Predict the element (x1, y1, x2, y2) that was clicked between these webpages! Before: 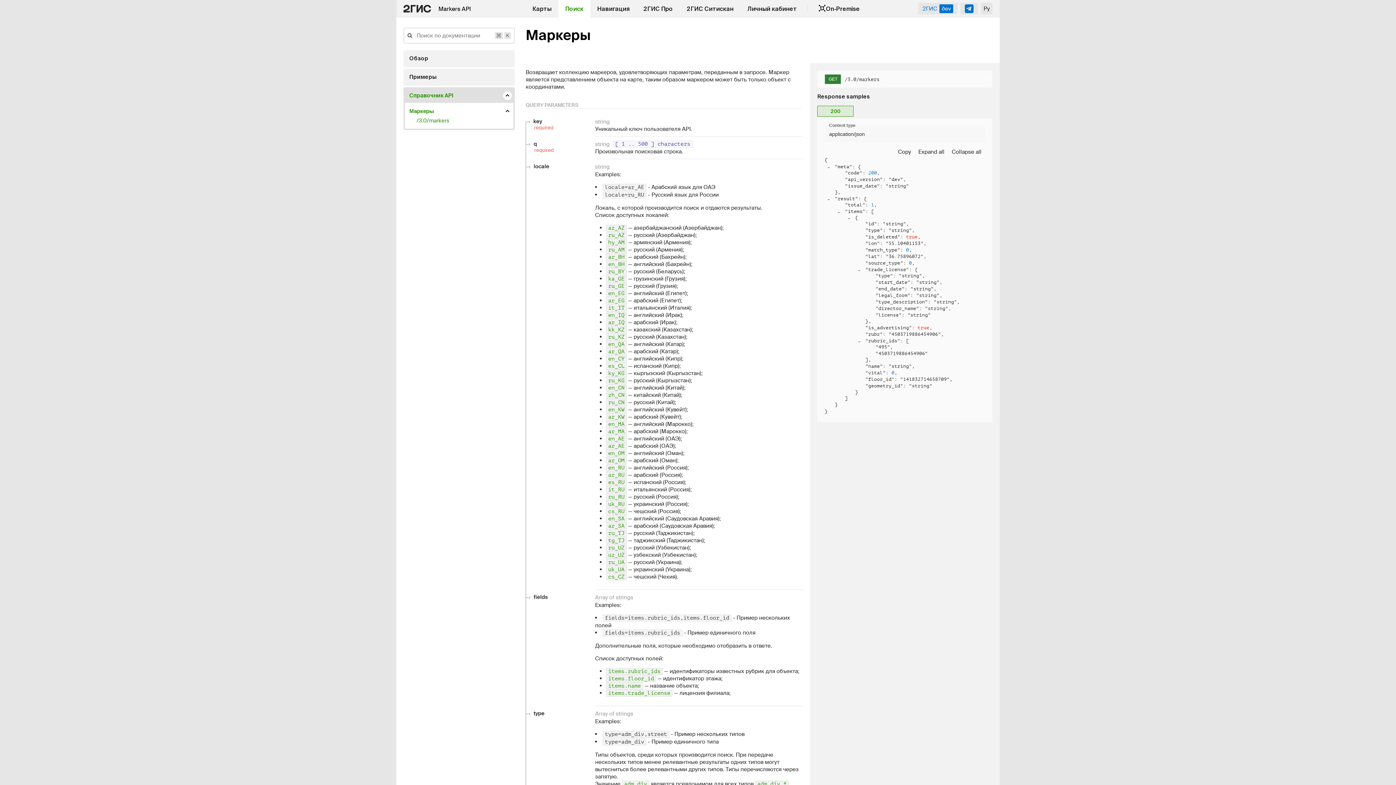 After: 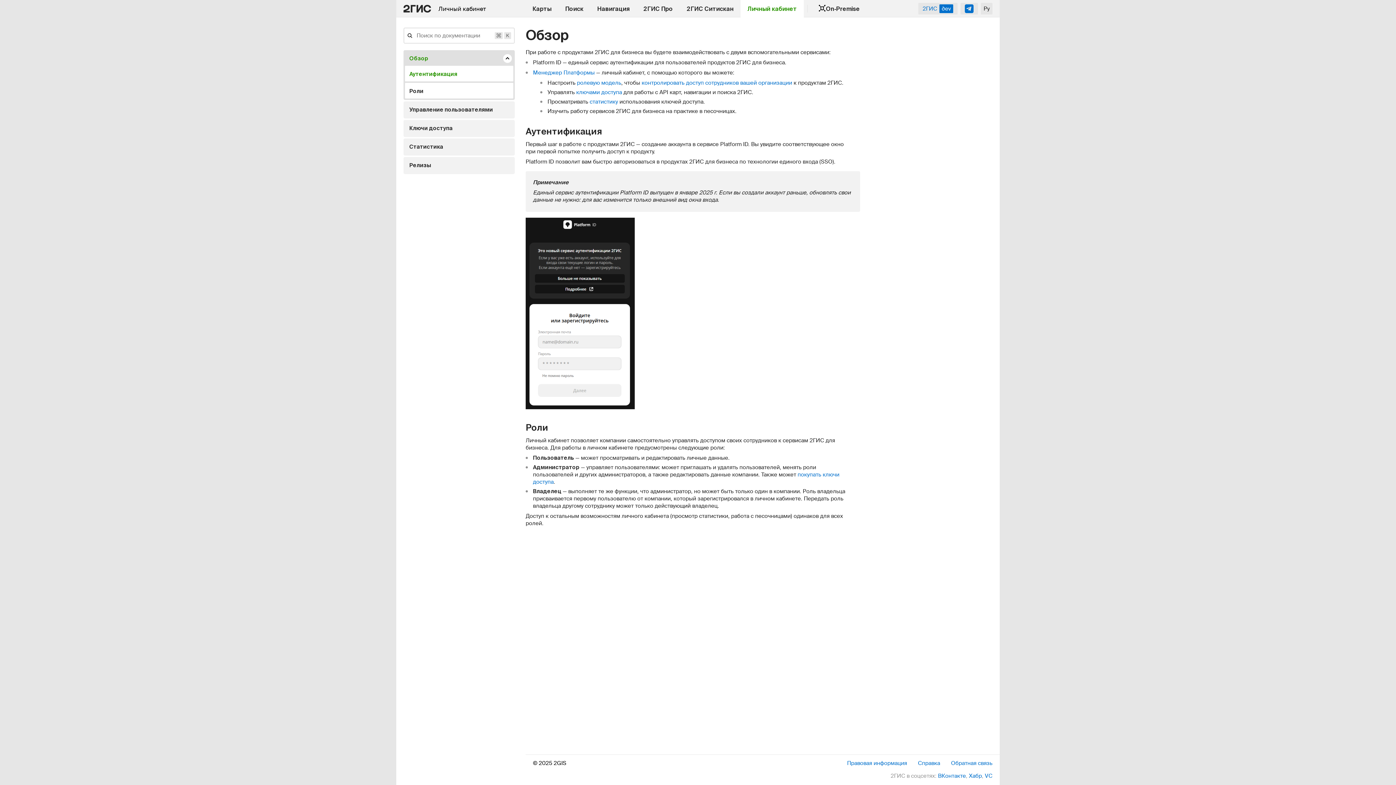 Action: bbox: (740, 0, 804, 17) label: Личный кабинет